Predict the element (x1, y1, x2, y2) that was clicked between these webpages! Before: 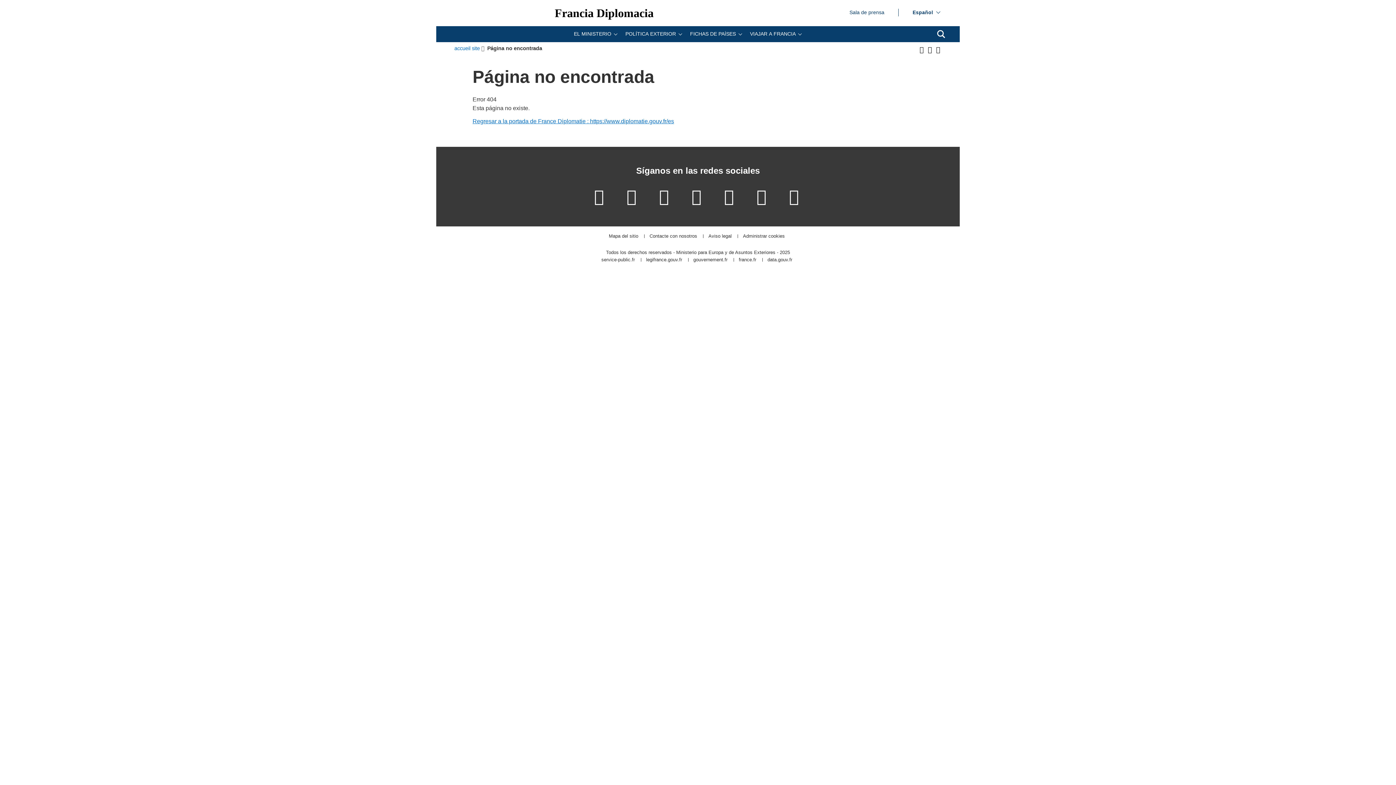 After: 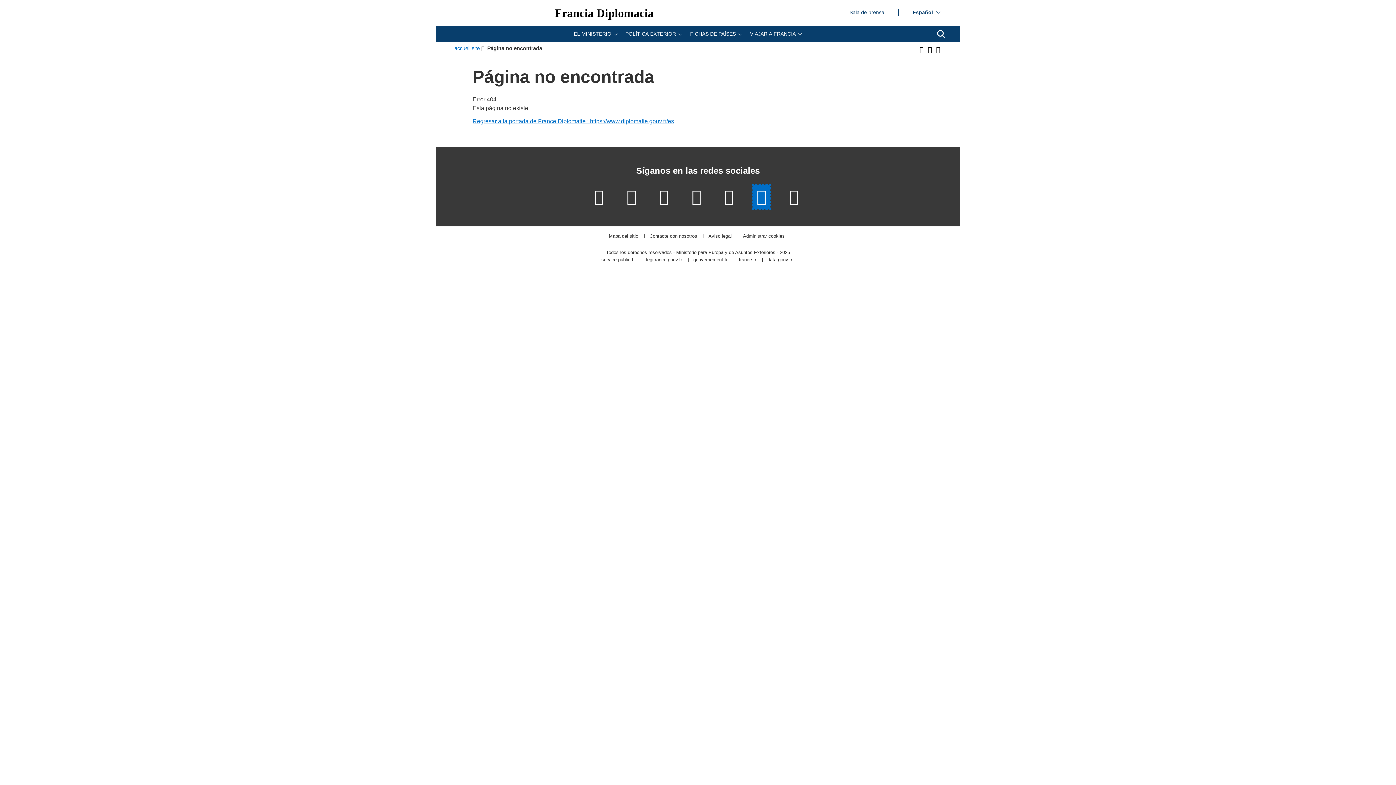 Action: label: Nuestra Página de LinkedIn, en francés - (ventana nueva) bbox: (752, 184, 770, 208)